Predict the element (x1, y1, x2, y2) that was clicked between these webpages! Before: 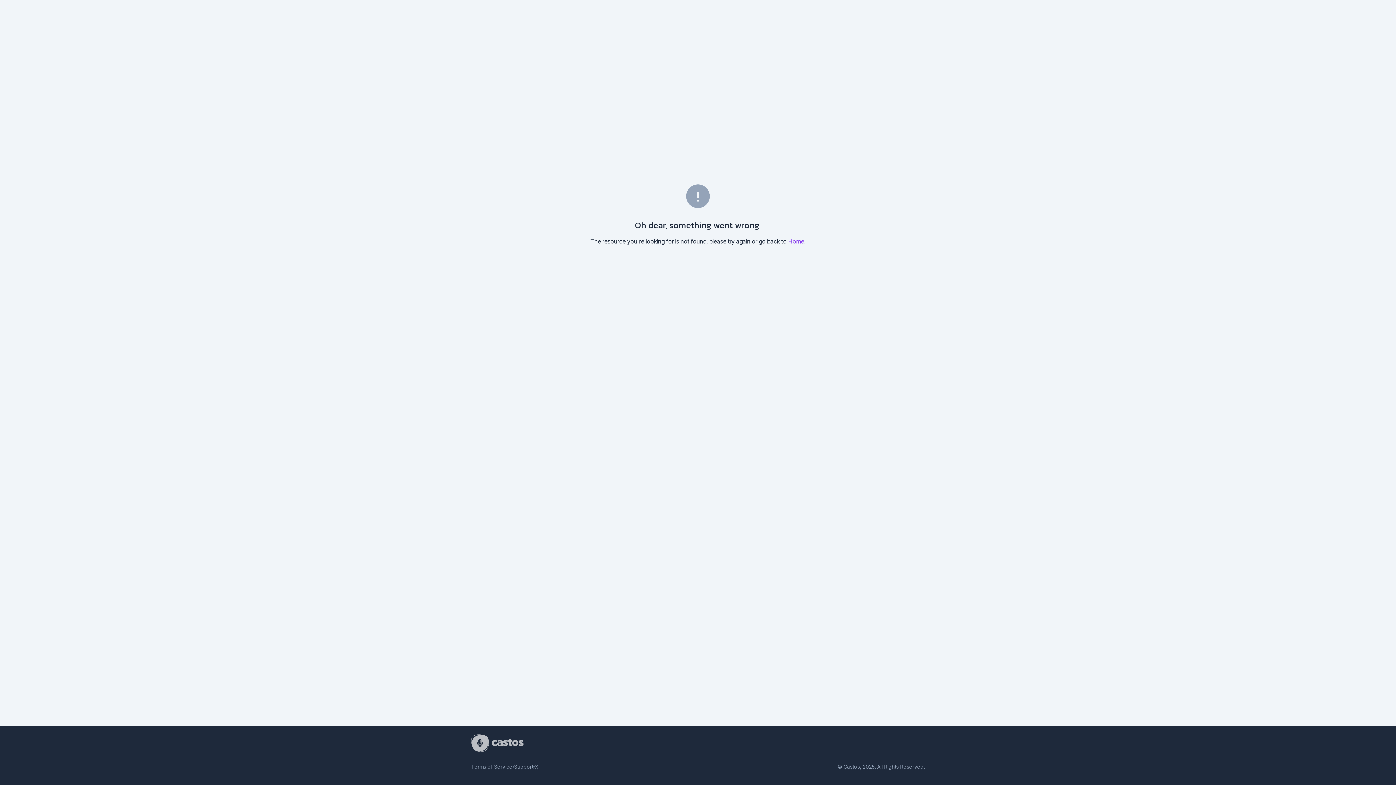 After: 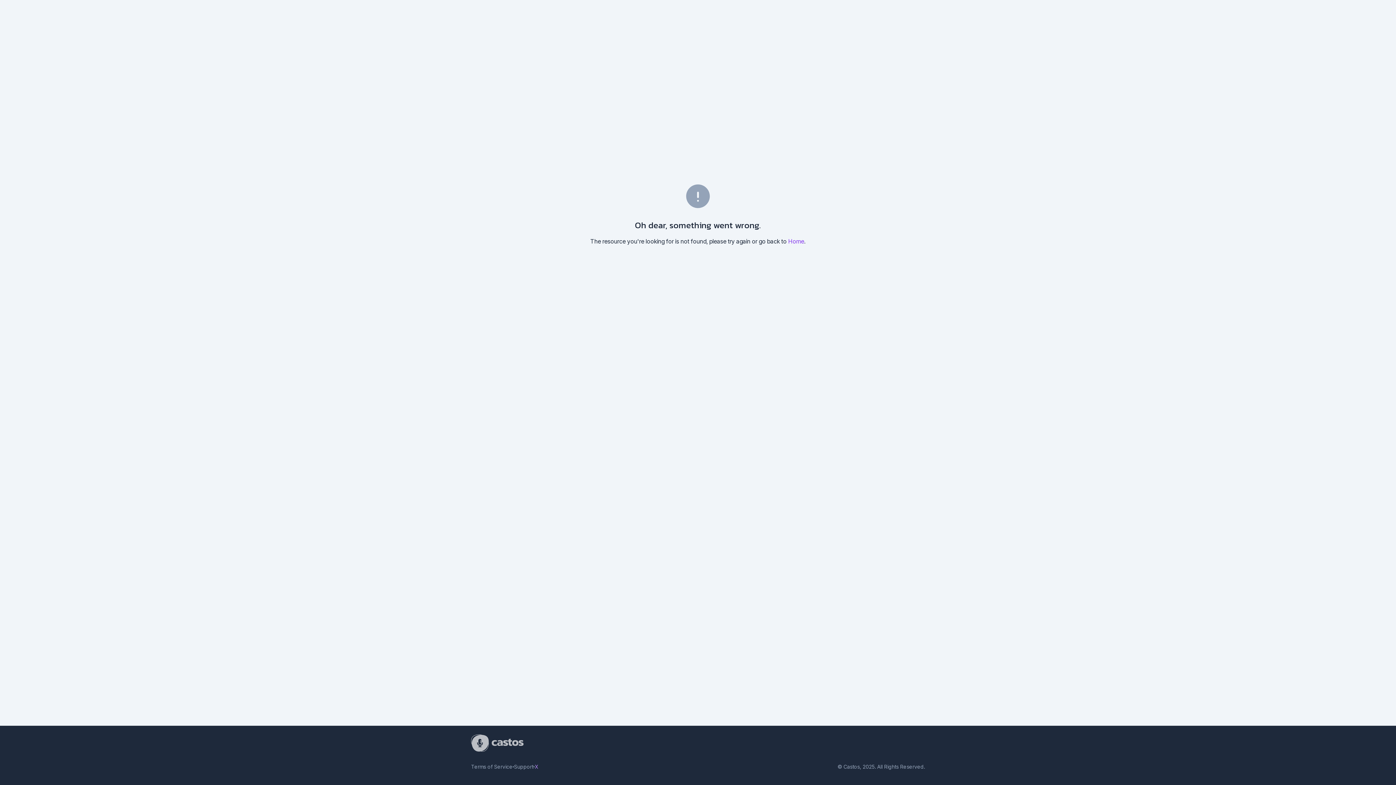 Action: label: X bbox: (534, 764, 538, 770)